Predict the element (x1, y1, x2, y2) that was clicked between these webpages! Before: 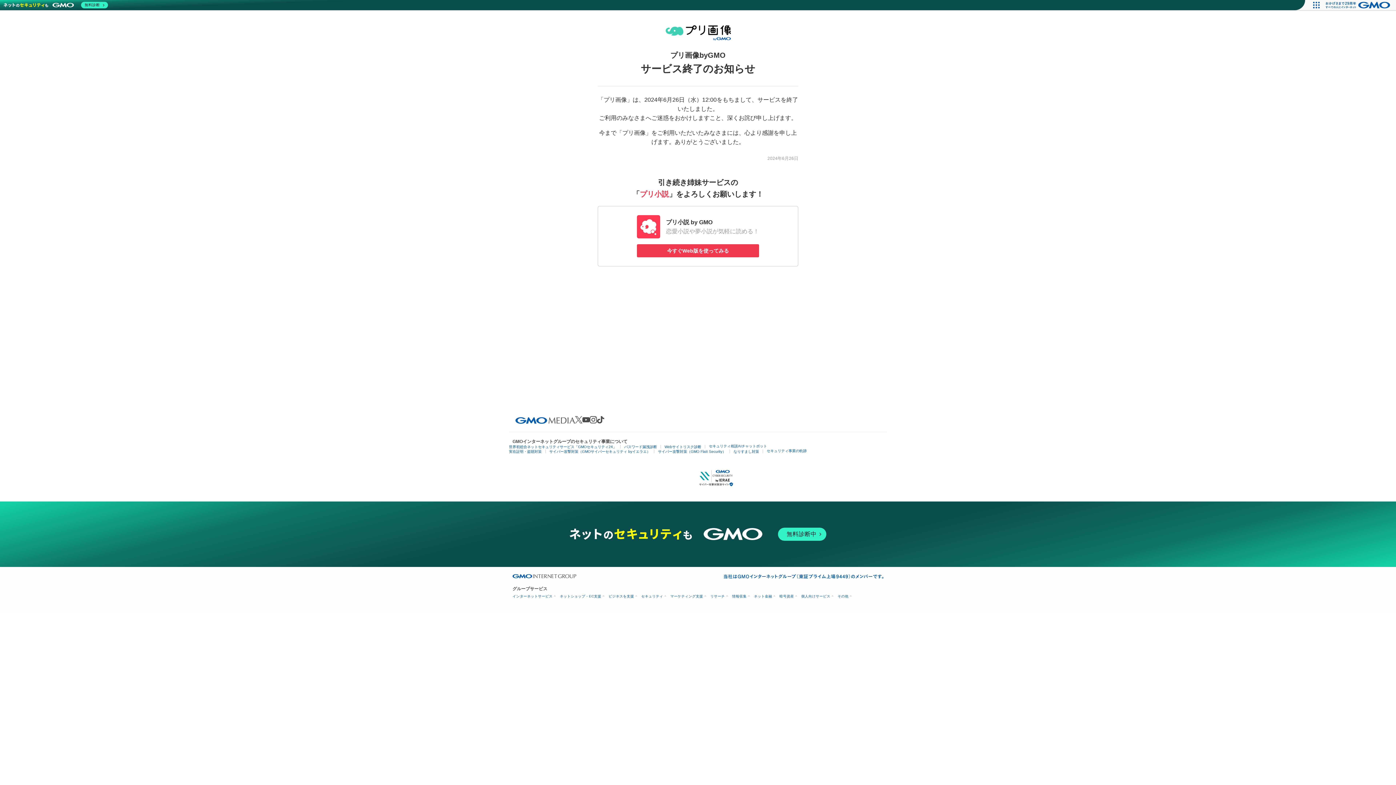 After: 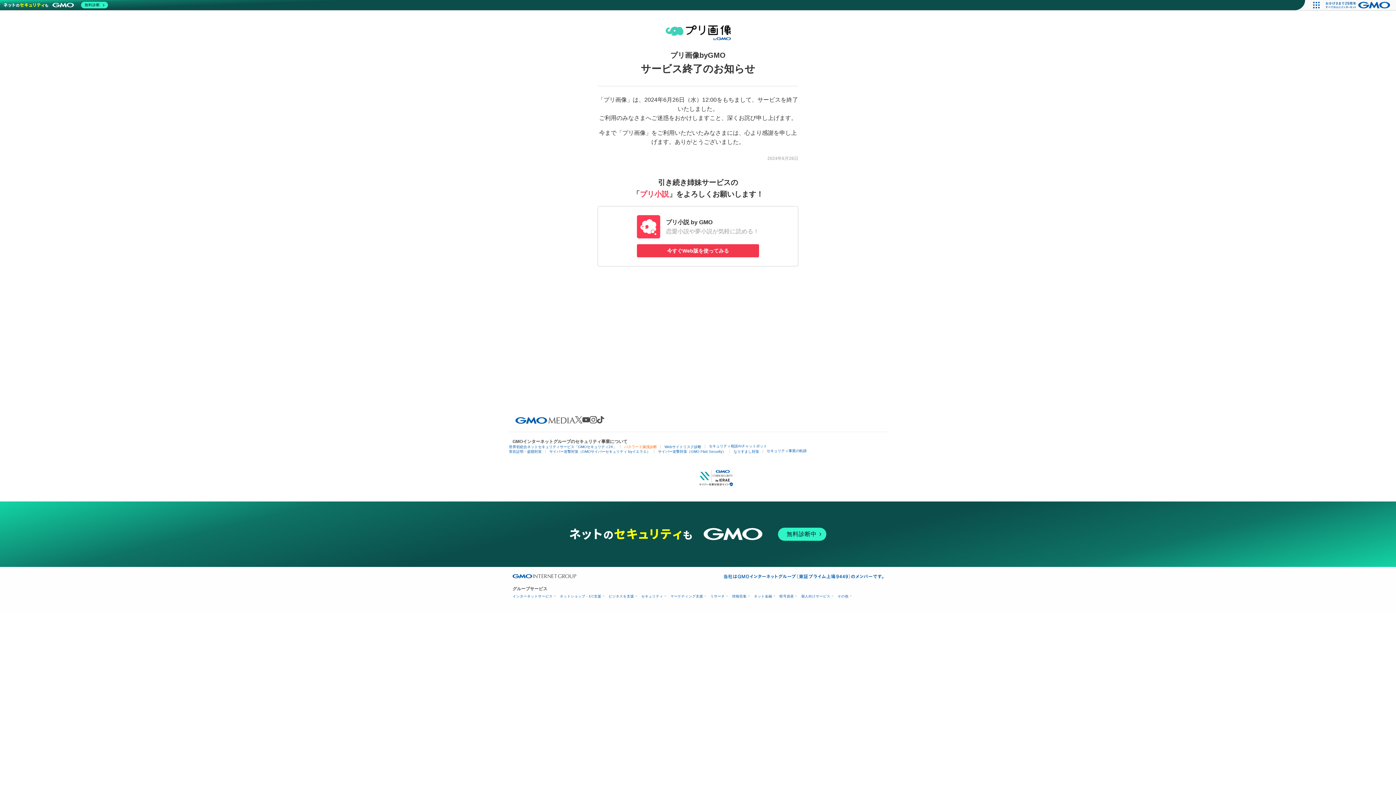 Action: bbox: (624, 445, 657, 449) label: パスワード漏洩診断